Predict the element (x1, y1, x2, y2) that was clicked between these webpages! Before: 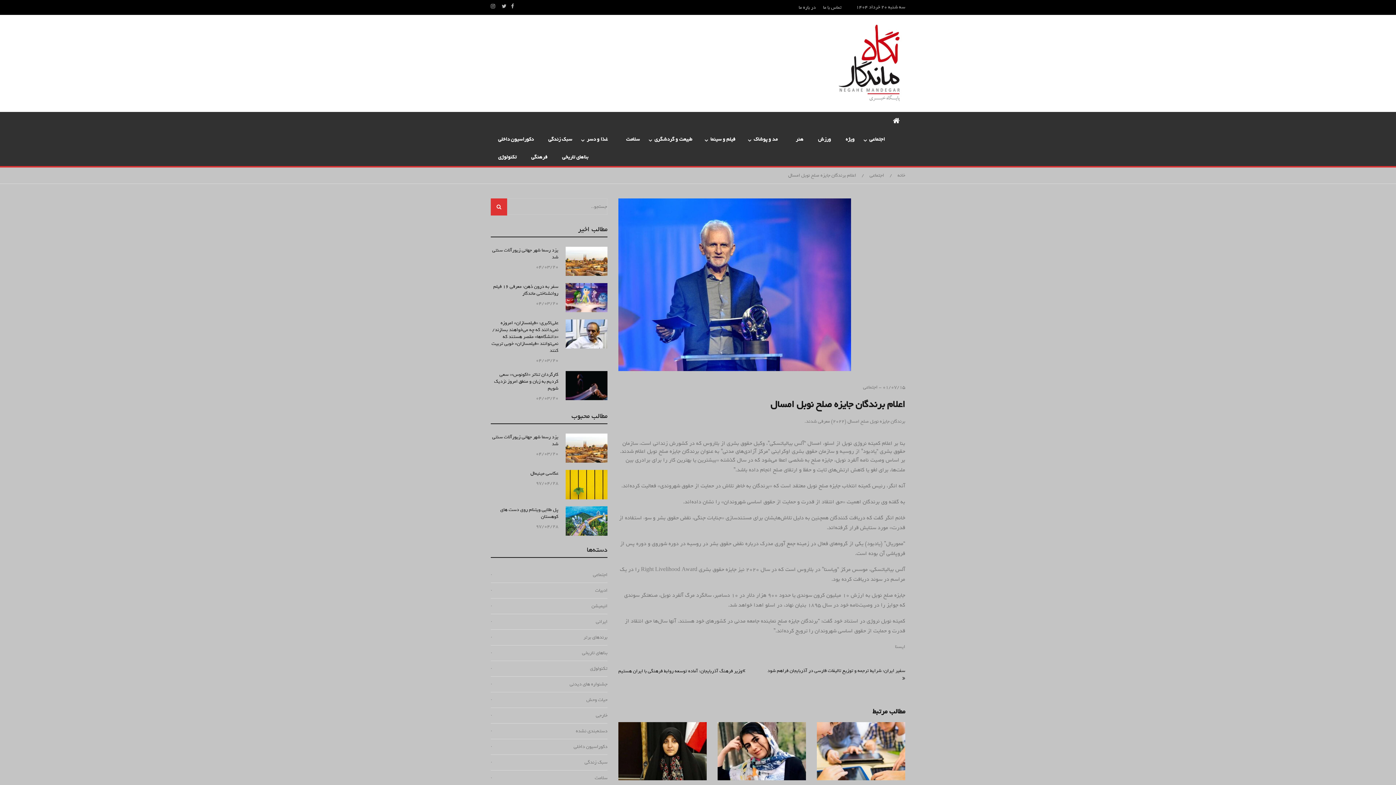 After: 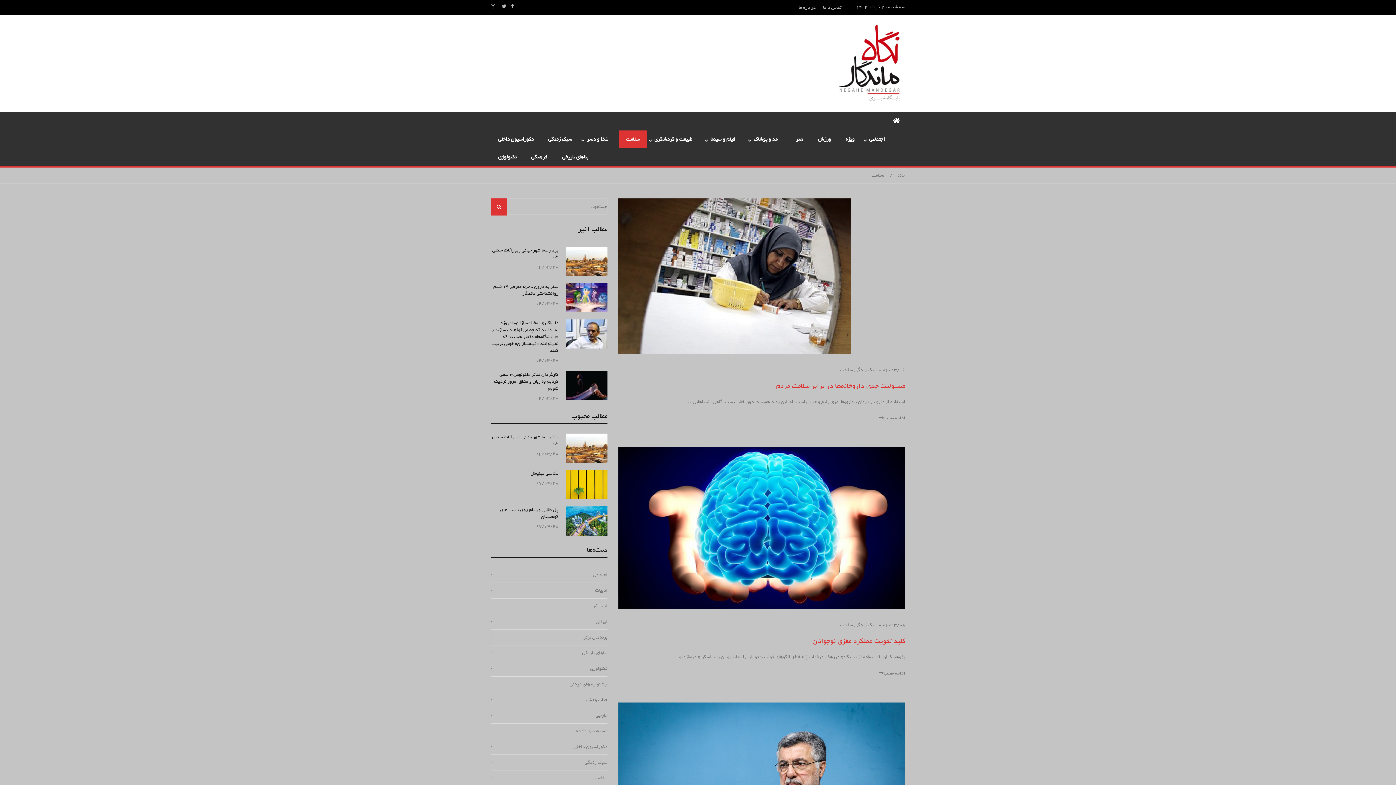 Action: bbox: (618, 130, 647, 148) label: سلامت